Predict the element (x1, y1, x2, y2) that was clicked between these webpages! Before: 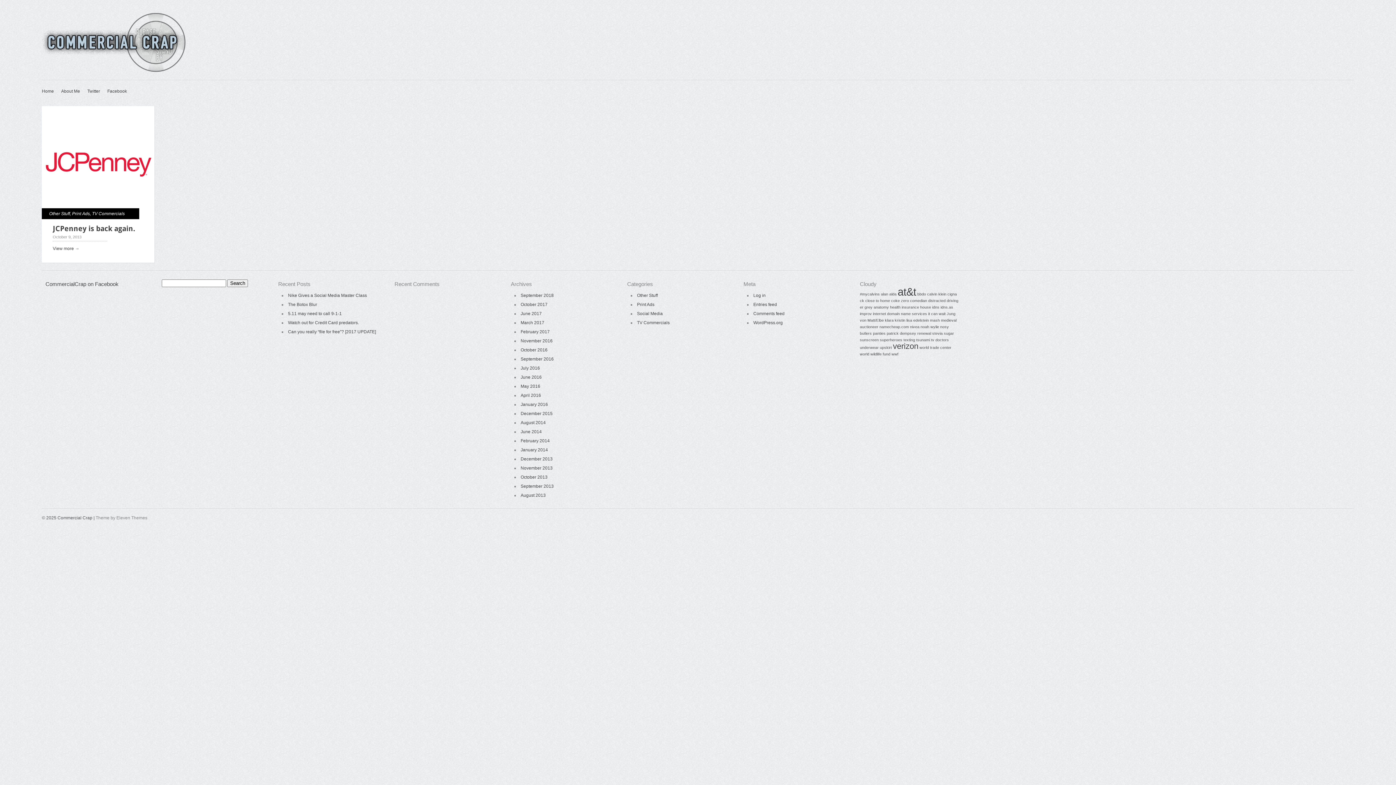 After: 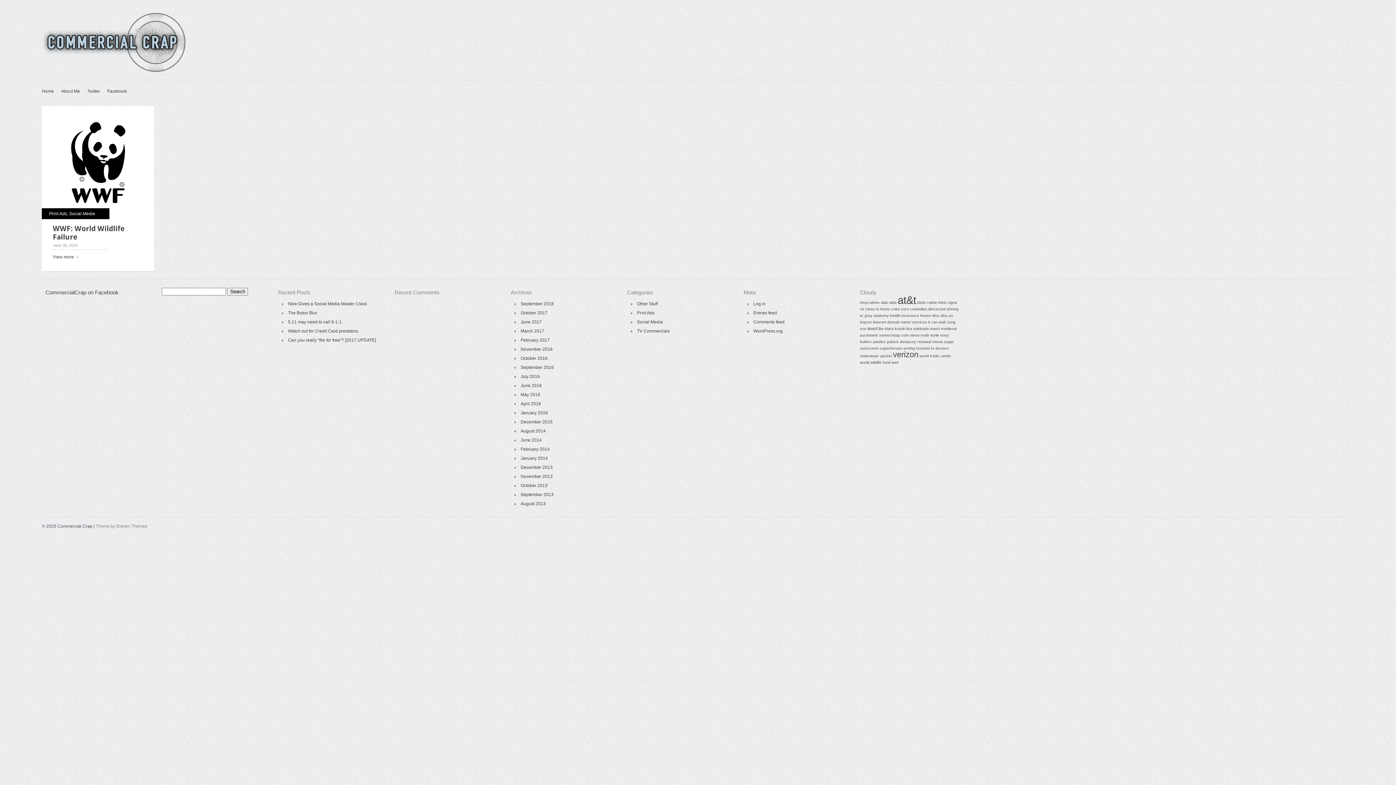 Action: bbox: (916, 337, 930, 342) label: tsunami (1 item)